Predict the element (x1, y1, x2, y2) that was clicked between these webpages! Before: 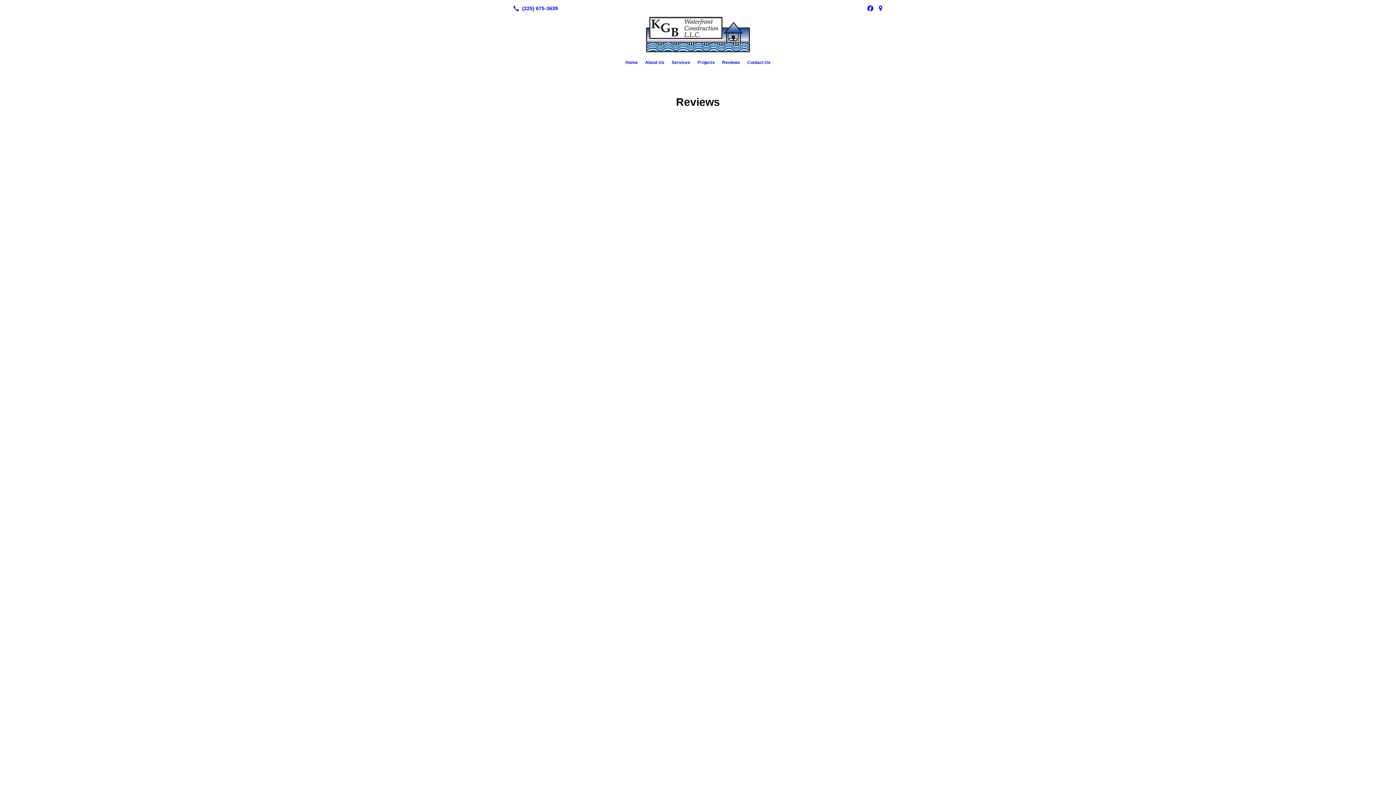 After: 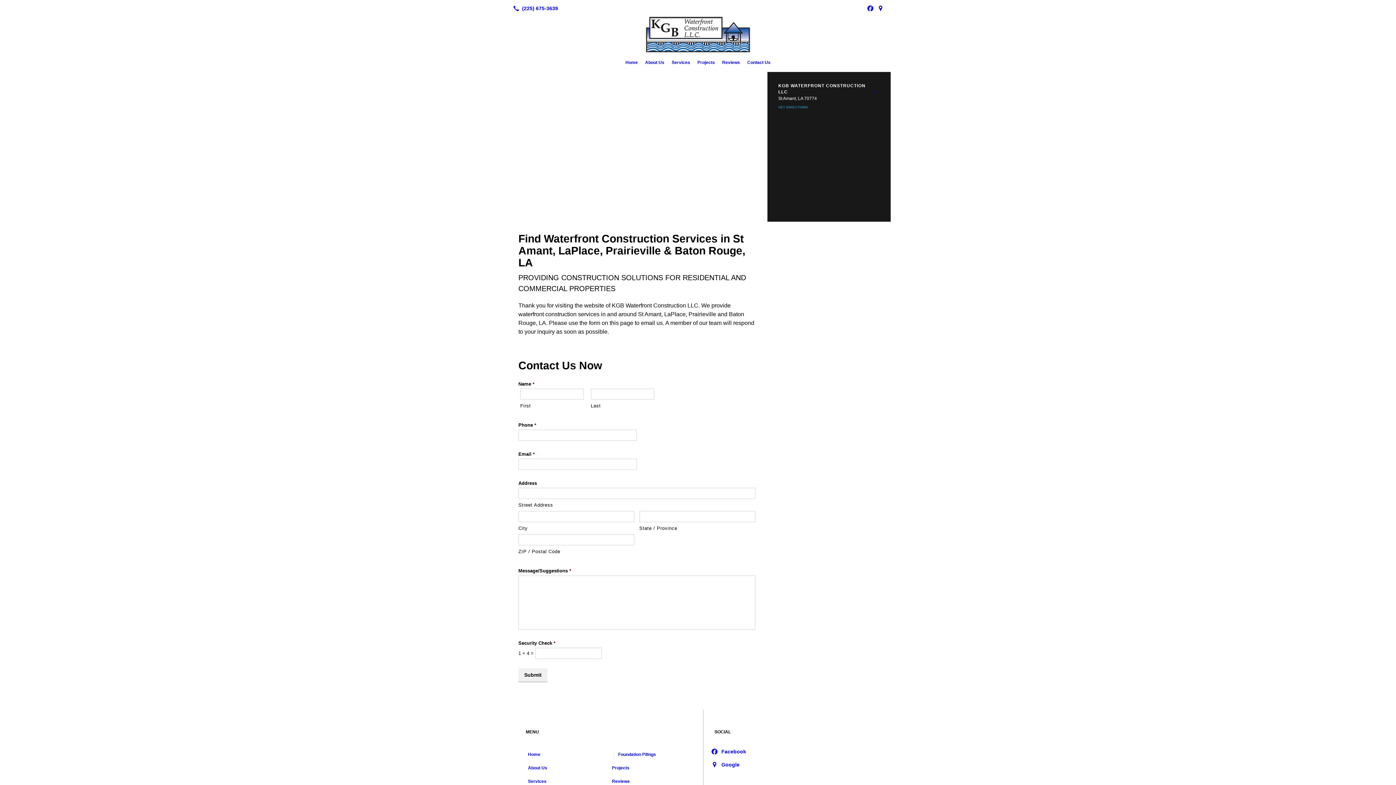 Action: bbox: (743, 56, 774, 68) label: Contact Us